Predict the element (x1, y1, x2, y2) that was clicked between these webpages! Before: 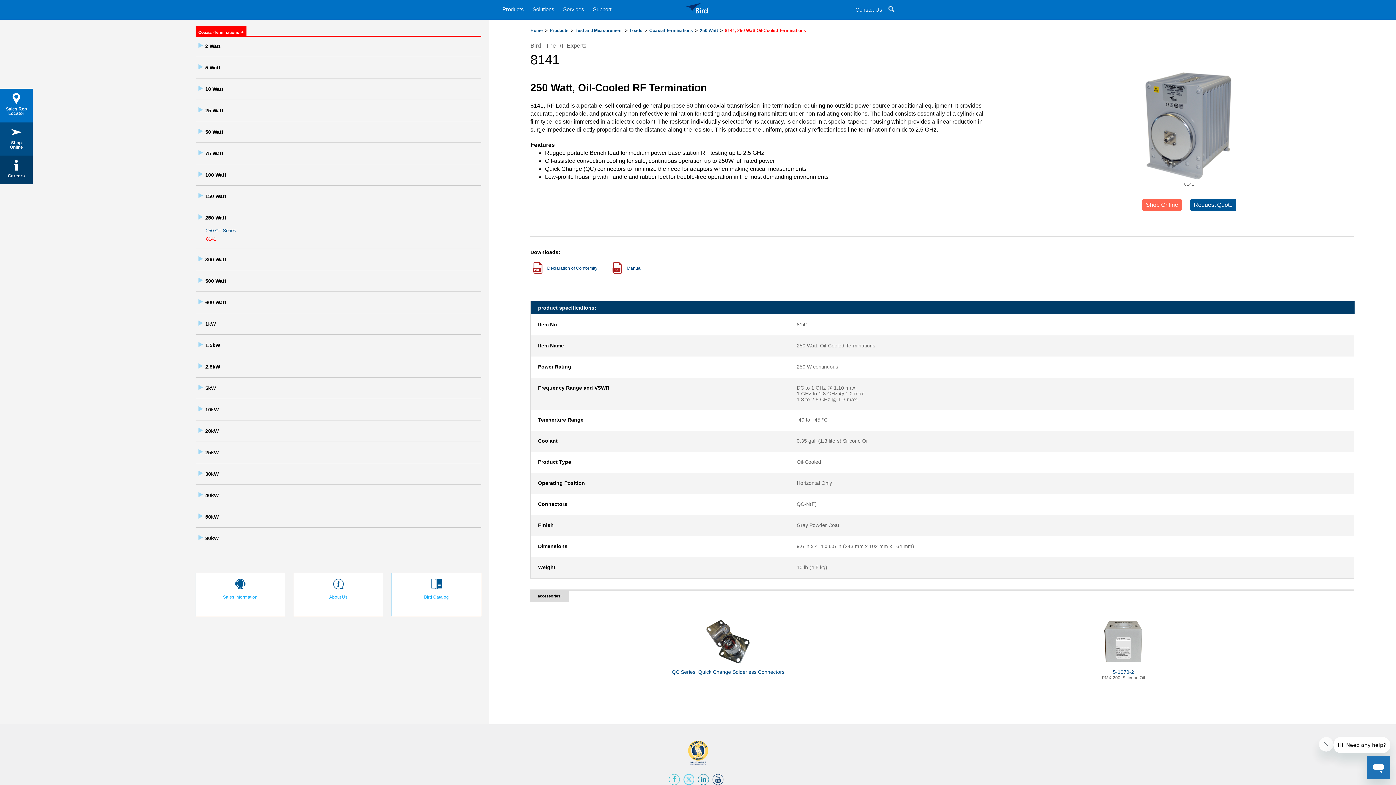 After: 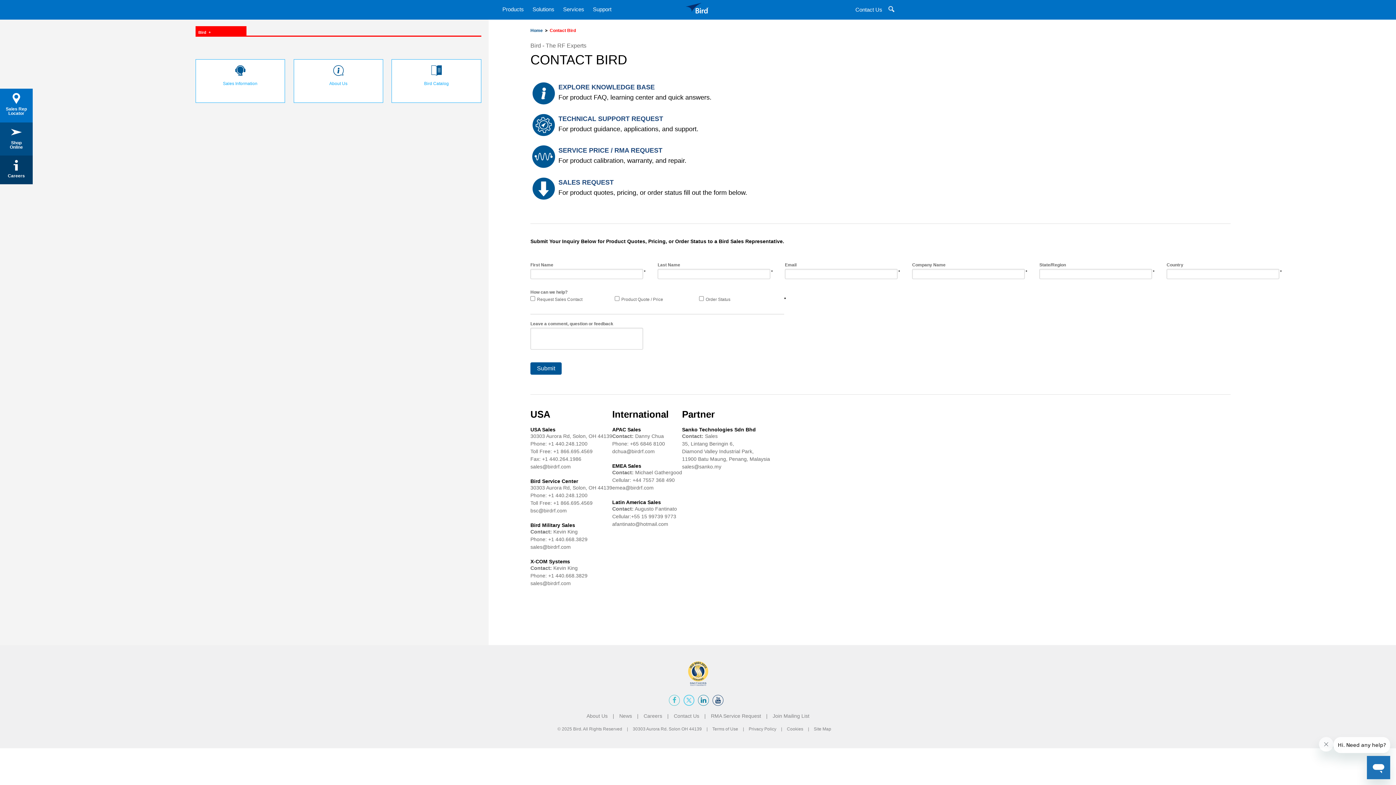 Action: label: Contact Us bbox: (855, 6, 882, 12)